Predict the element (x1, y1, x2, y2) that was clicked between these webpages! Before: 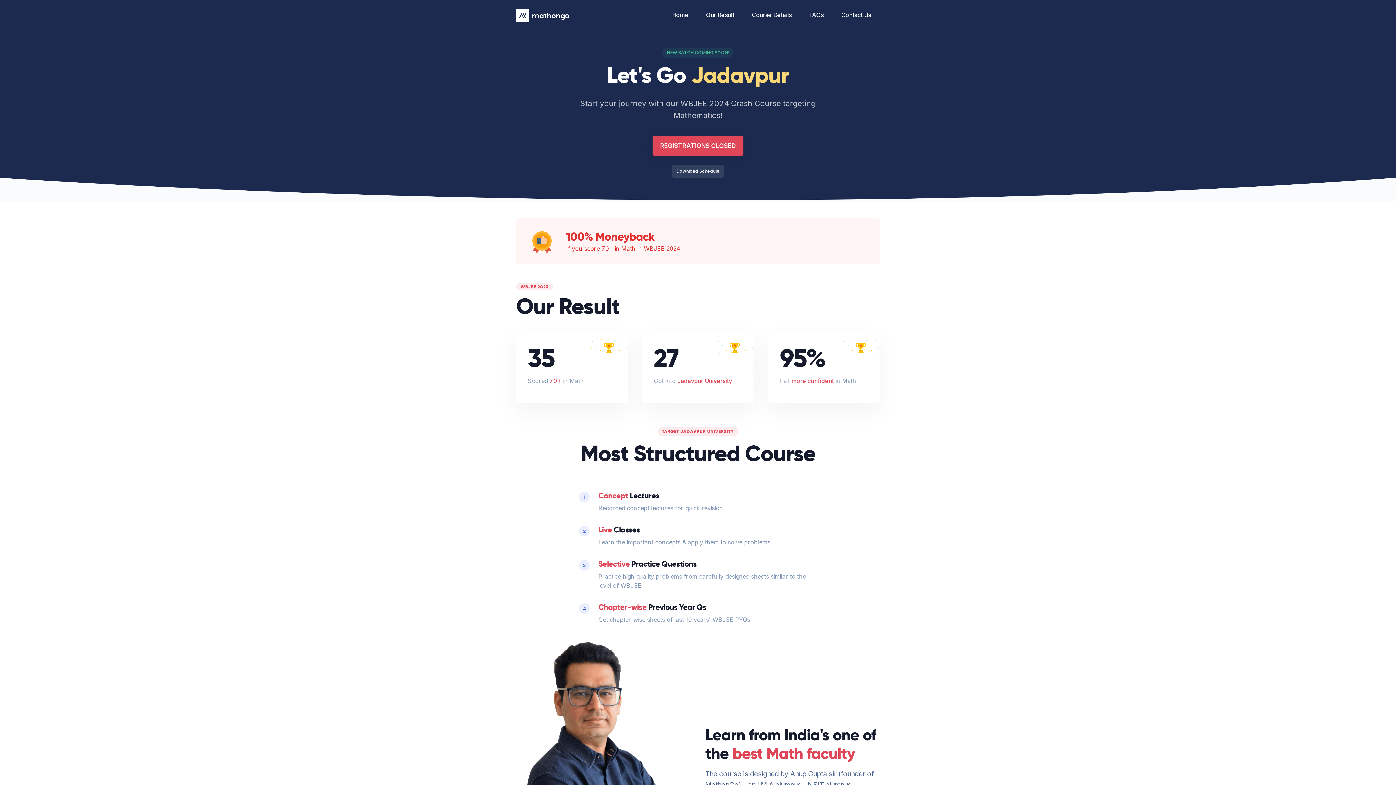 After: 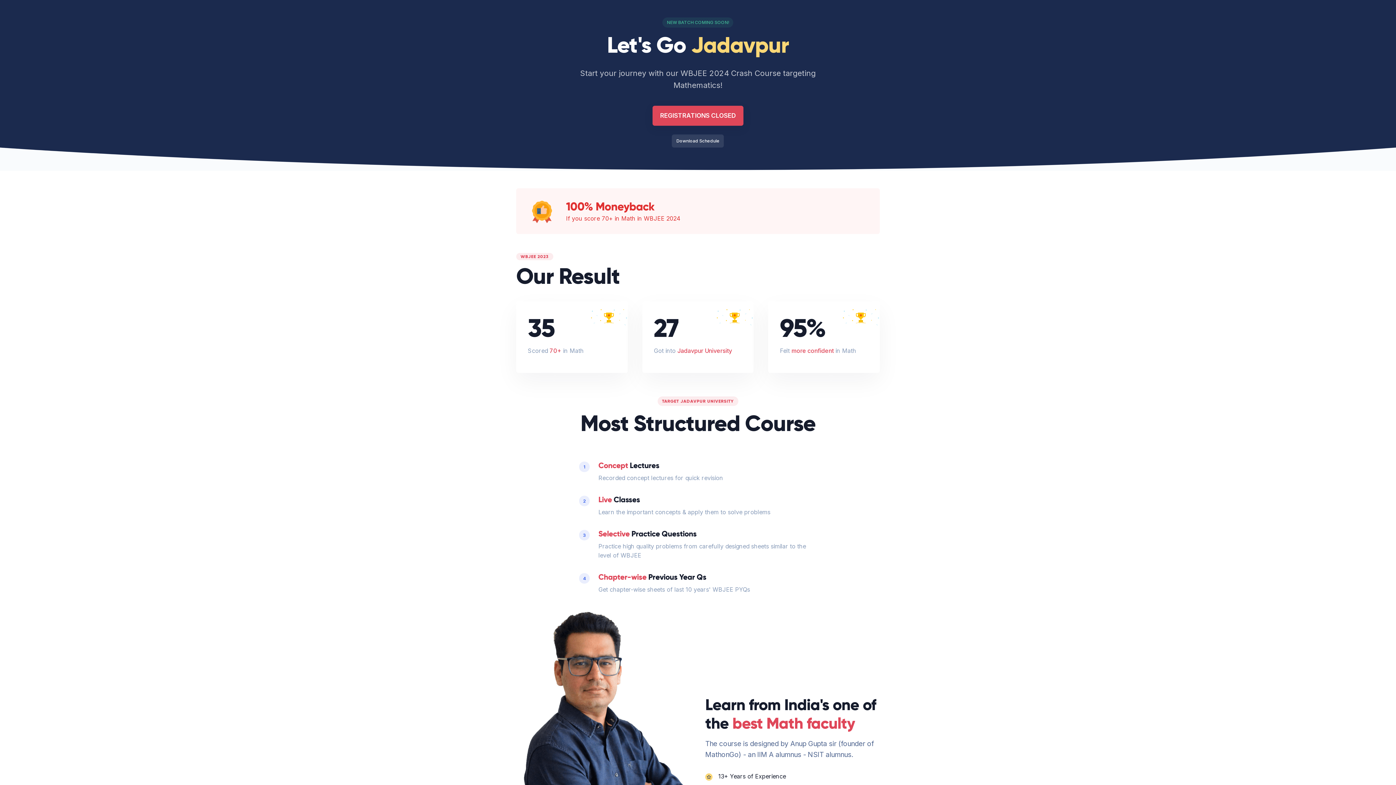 Action: label: Home bbox: (663, 7, 697, 22)